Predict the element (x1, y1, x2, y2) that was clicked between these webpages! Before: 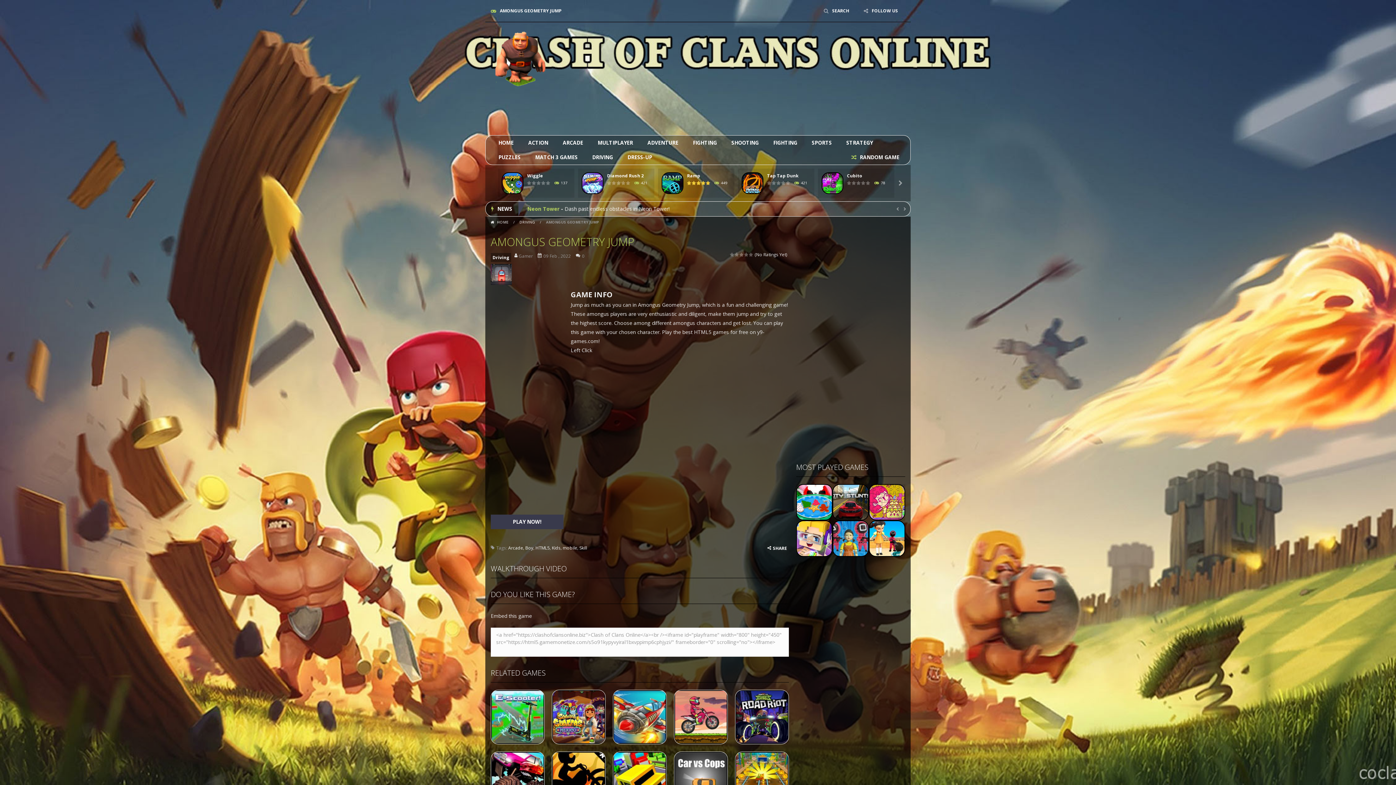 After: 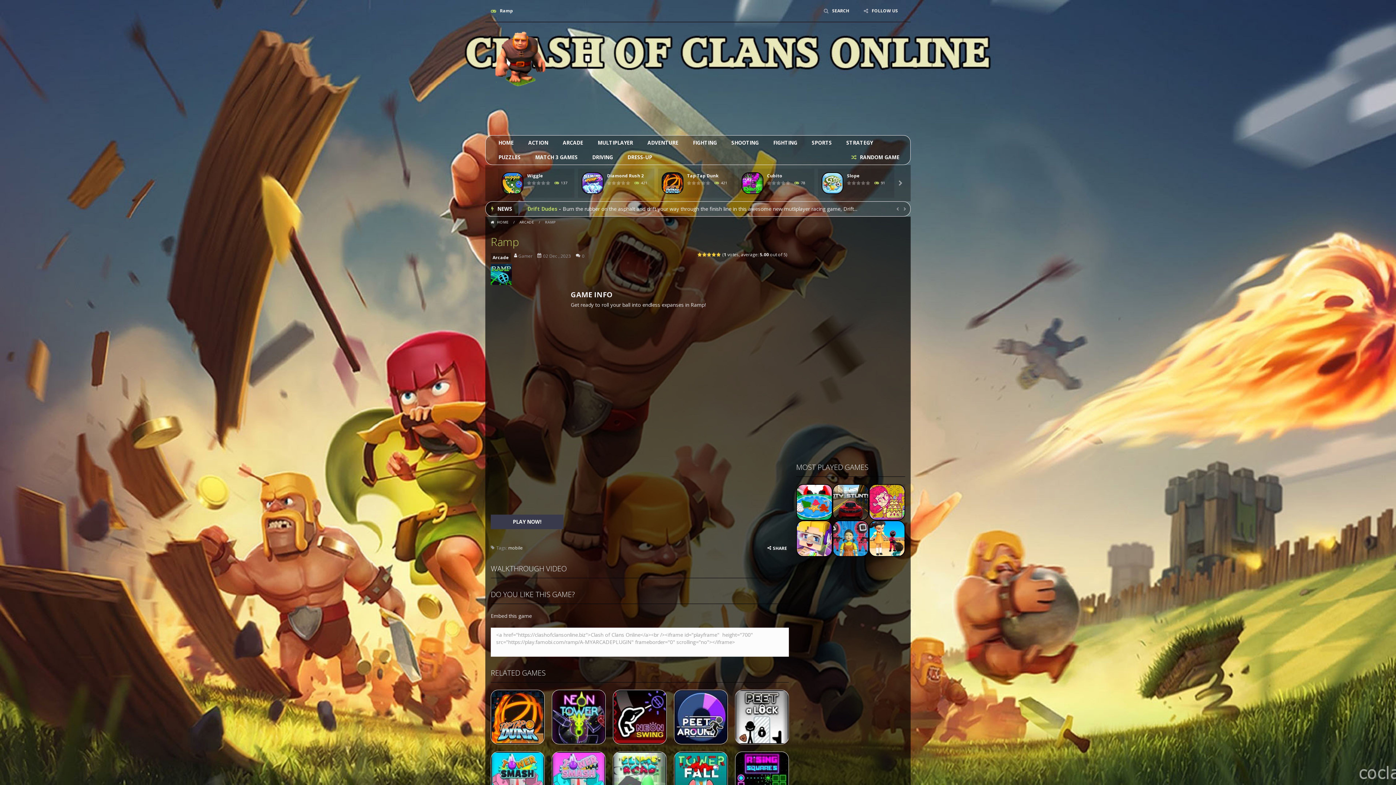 Action: bbox: (687, 172, 700, 178) label: Ramp